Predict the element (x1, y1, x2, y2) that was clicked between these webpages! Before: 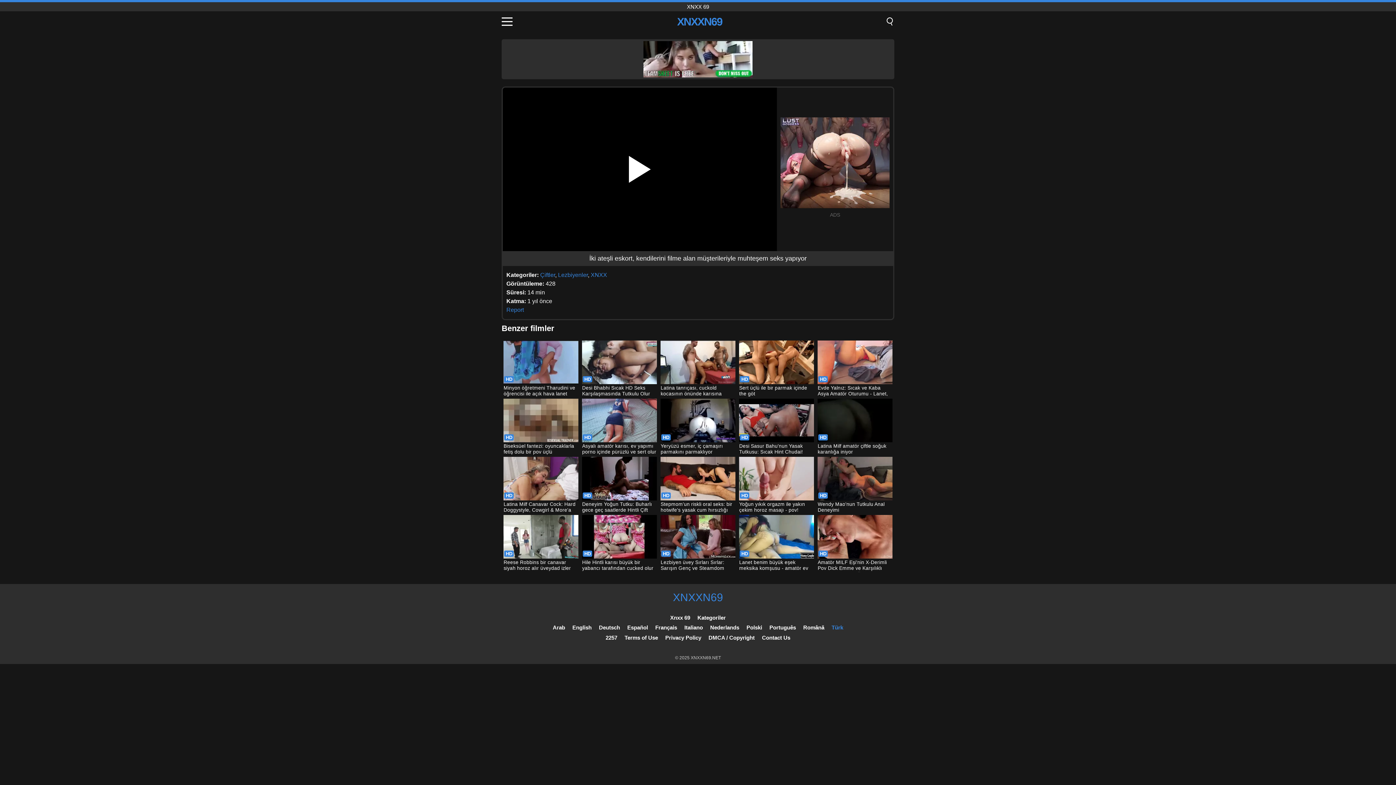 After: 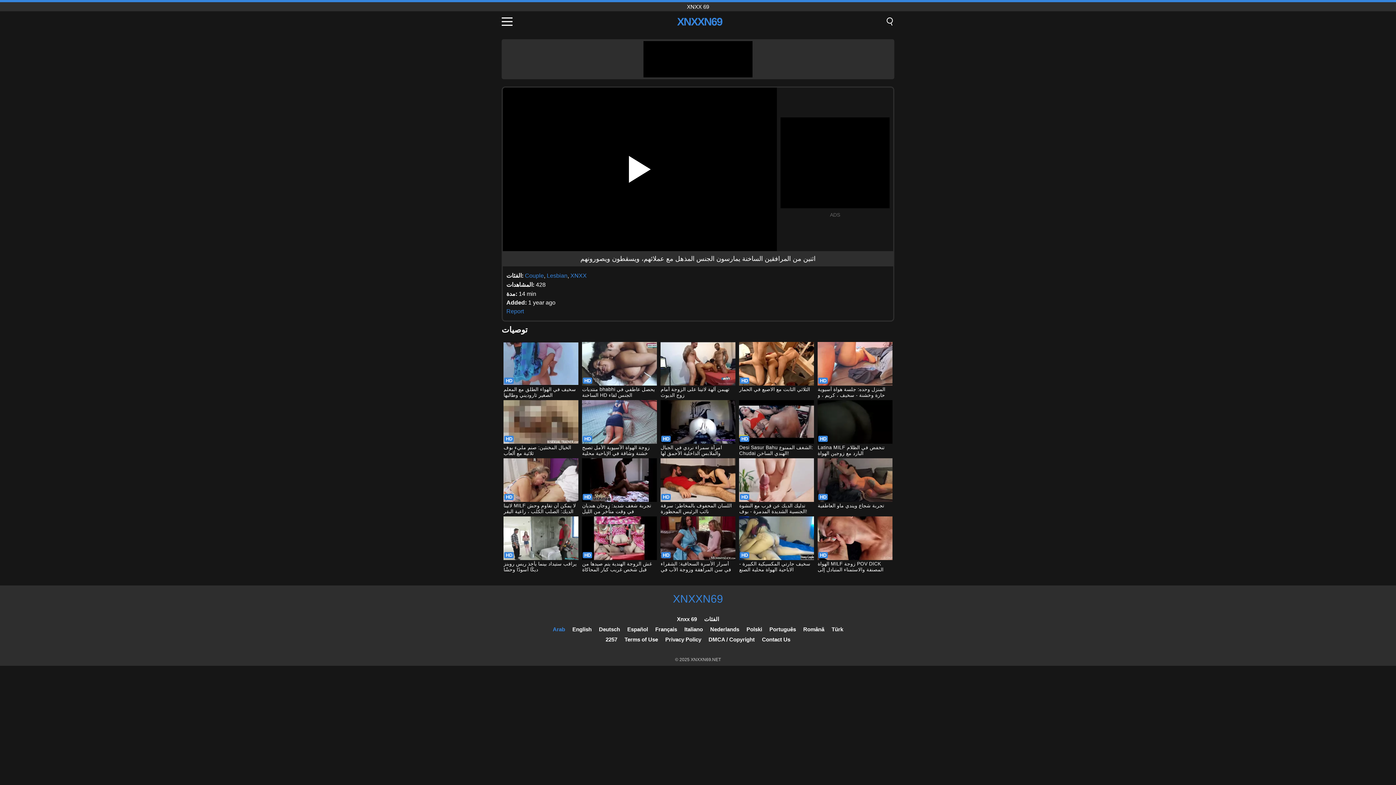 Action: label: Arab bbox: (552, 624, 565, 630)